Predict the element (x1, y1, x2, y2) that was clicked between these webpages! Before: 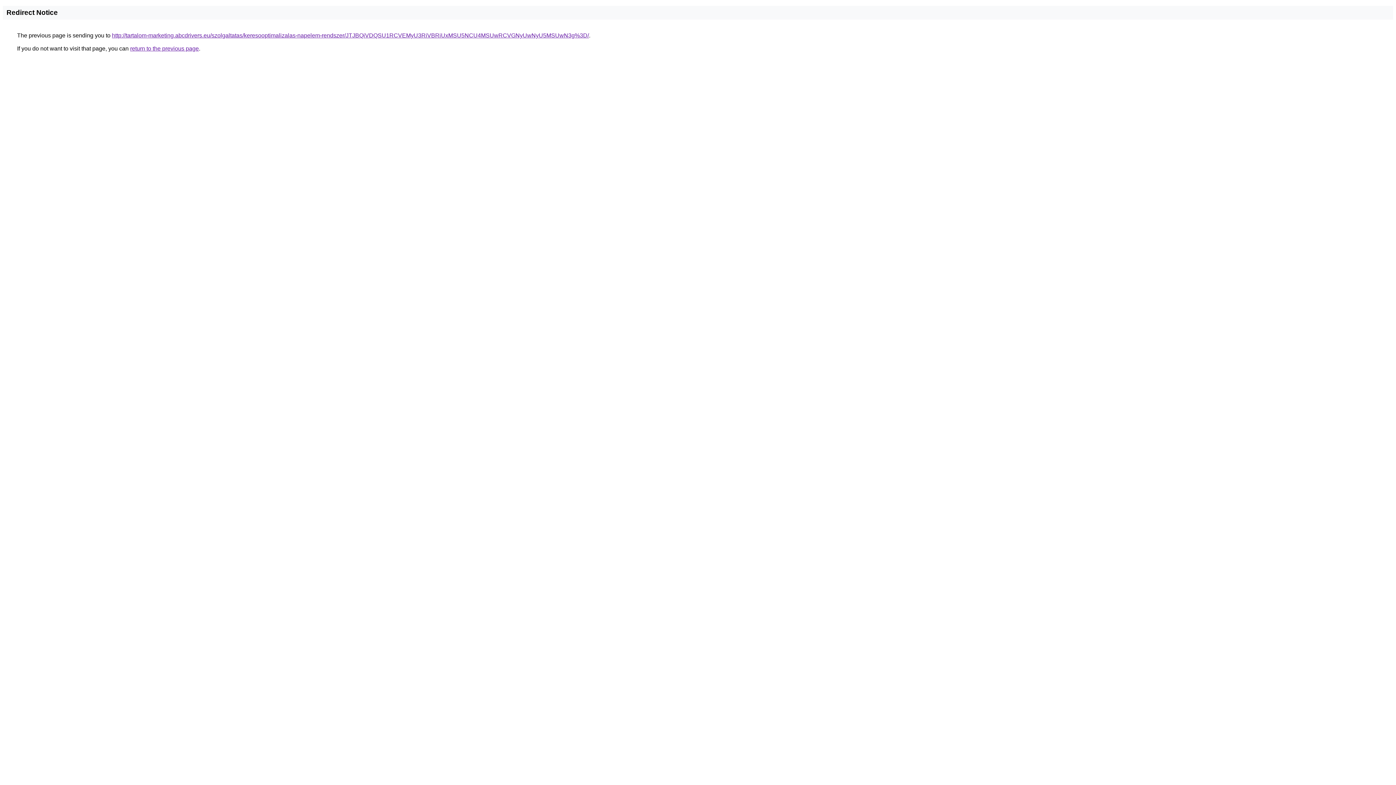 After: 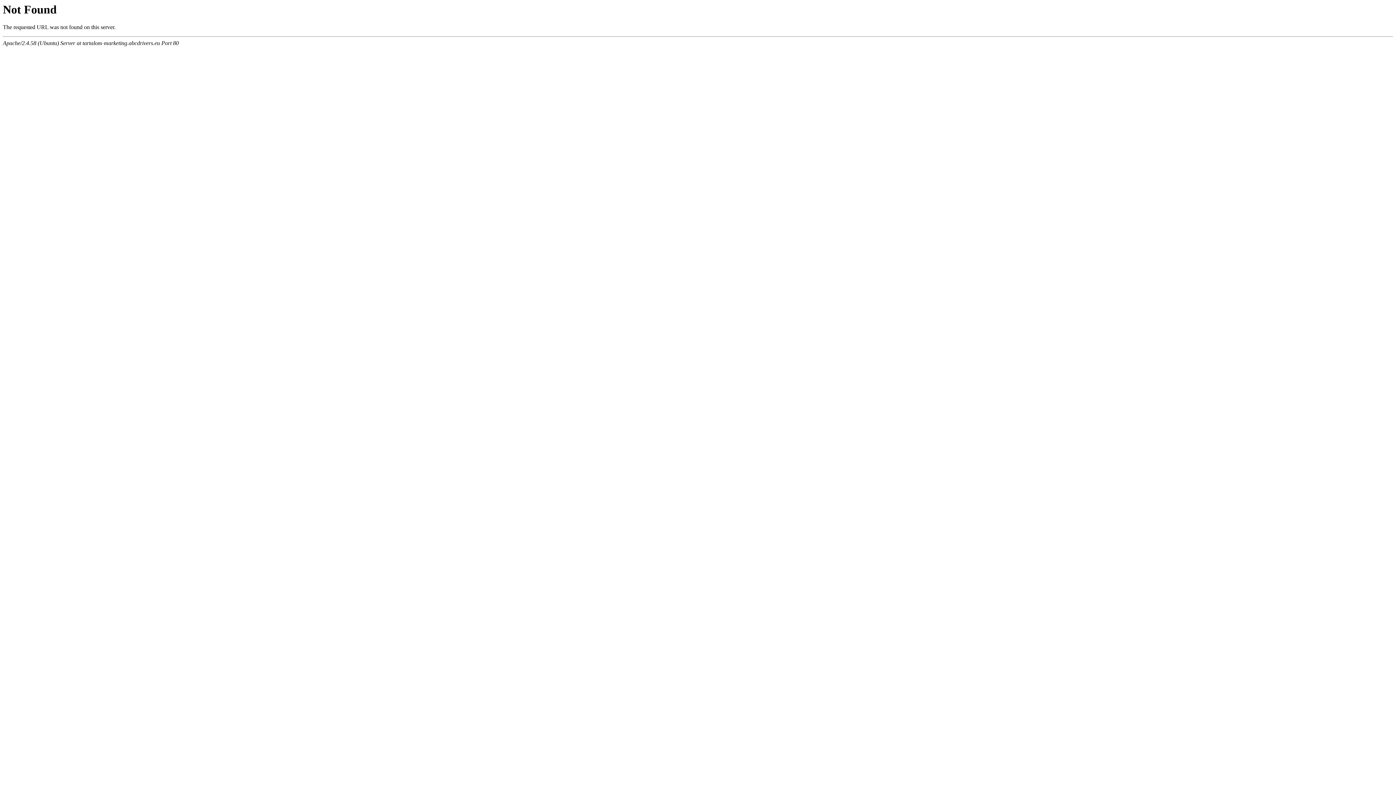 Action: label: http://tartalom-marketing.abcdrivers.eu/szolgaltatas/keresooptimalizalas-napelem-rendszer/JTJBQiVDQSU1RCVEMyU3RiVBRiUxMSU5NCU4MSUwRCVGNyUwNyU5MSUwN3g%3D/ bbox: (112, 32, 589, 38)